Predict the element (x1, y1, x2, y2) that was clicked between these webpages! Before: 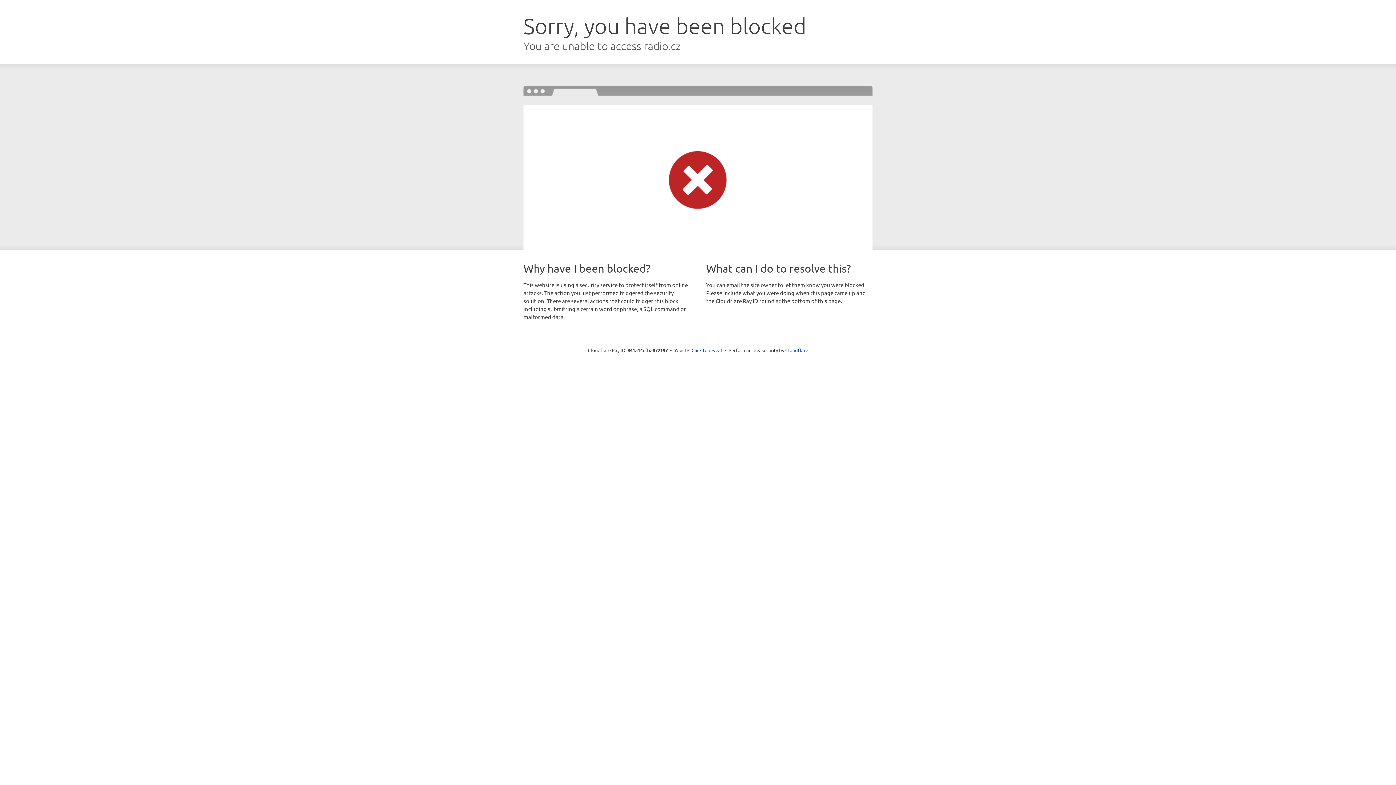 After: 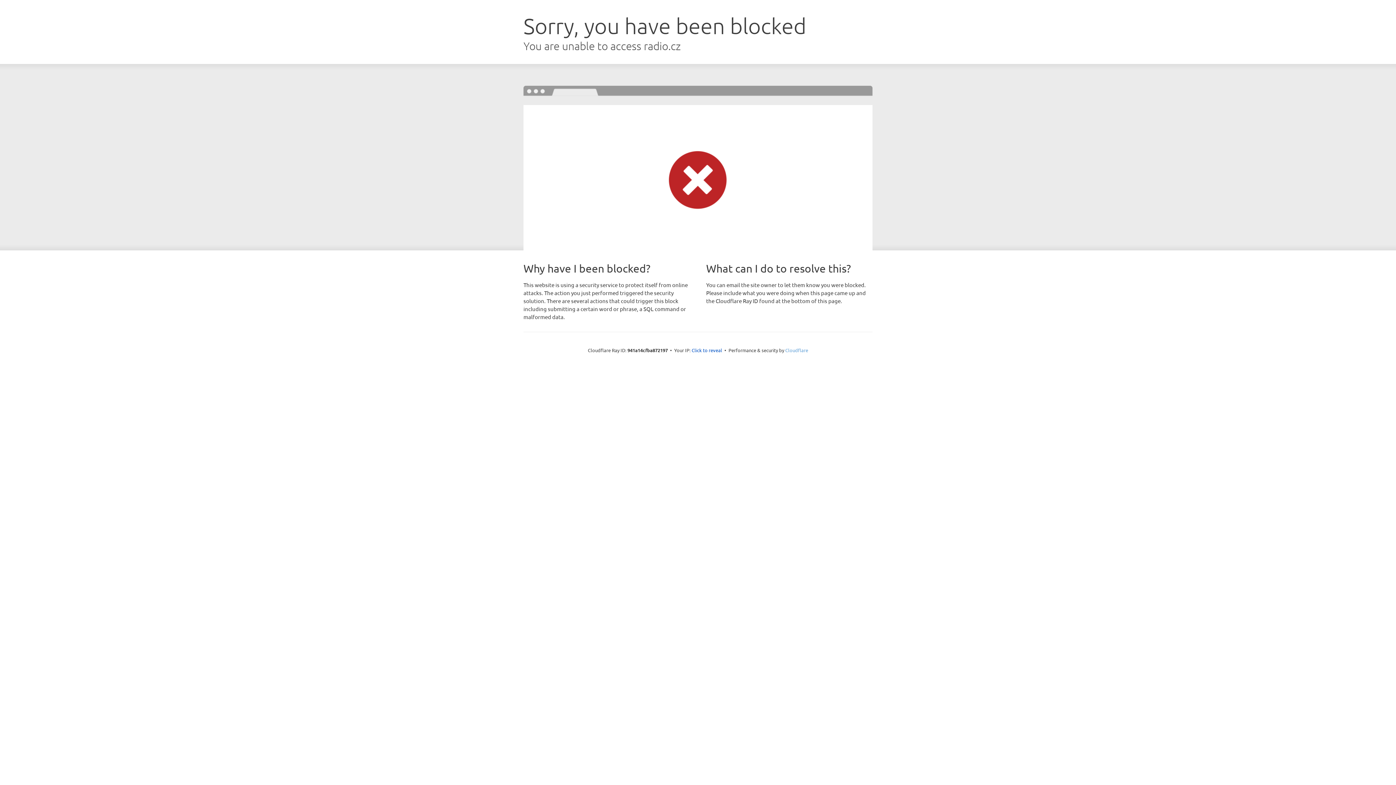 Action: bbox: (785, 347, 808, 353) label: Cloudflare